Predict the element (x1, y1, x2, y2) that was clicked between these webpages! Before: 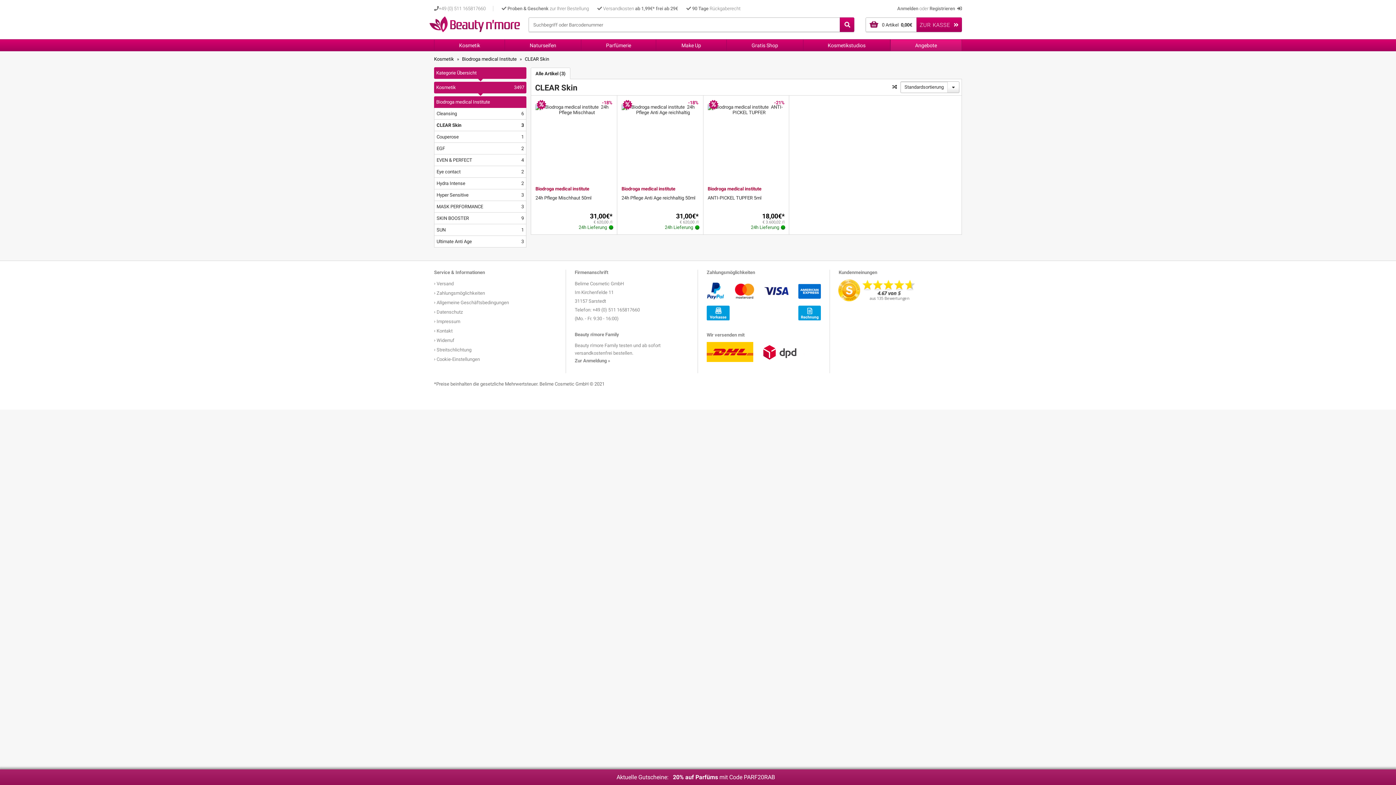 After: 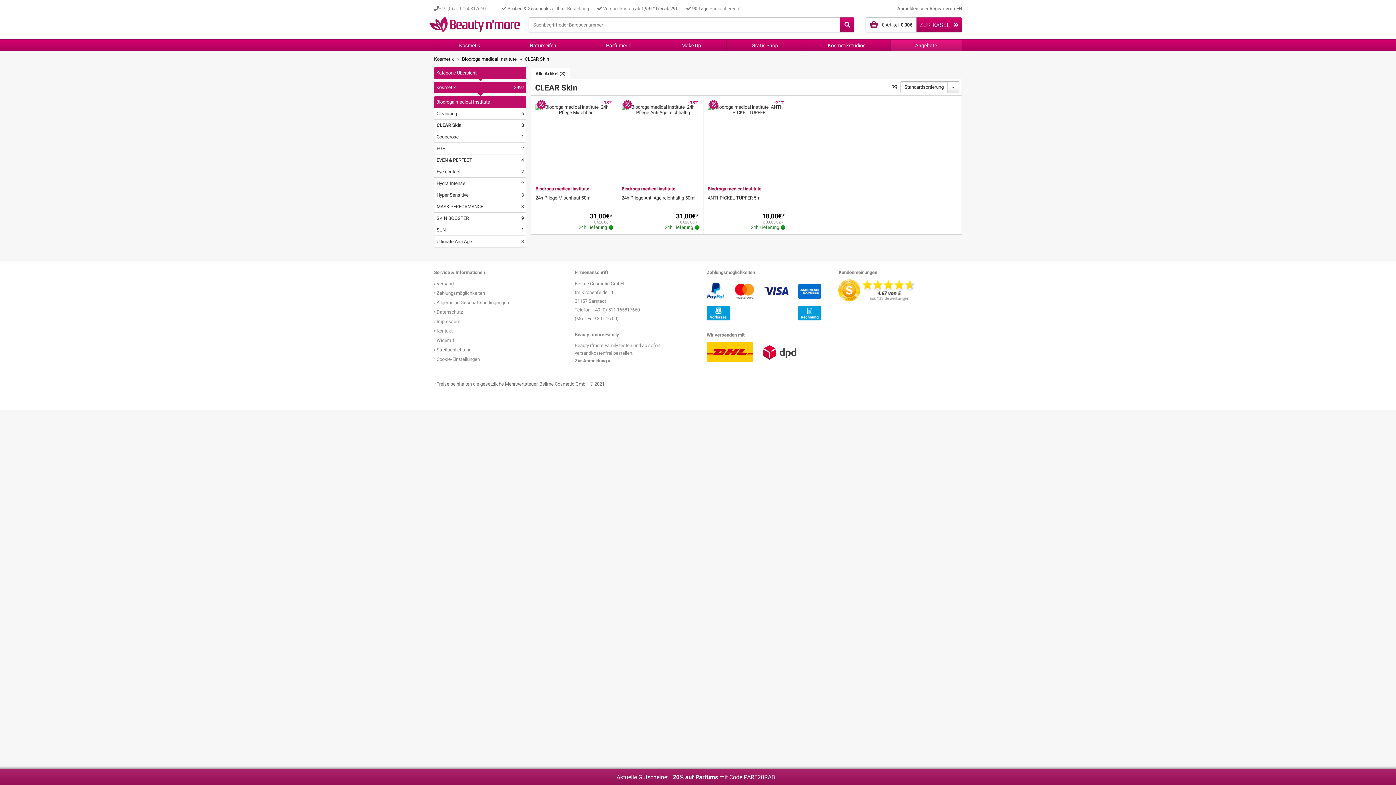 Action: label:  Proben & Geschenk zur Ihrer Bestellung  bbox: (501, 5, 590, 11)